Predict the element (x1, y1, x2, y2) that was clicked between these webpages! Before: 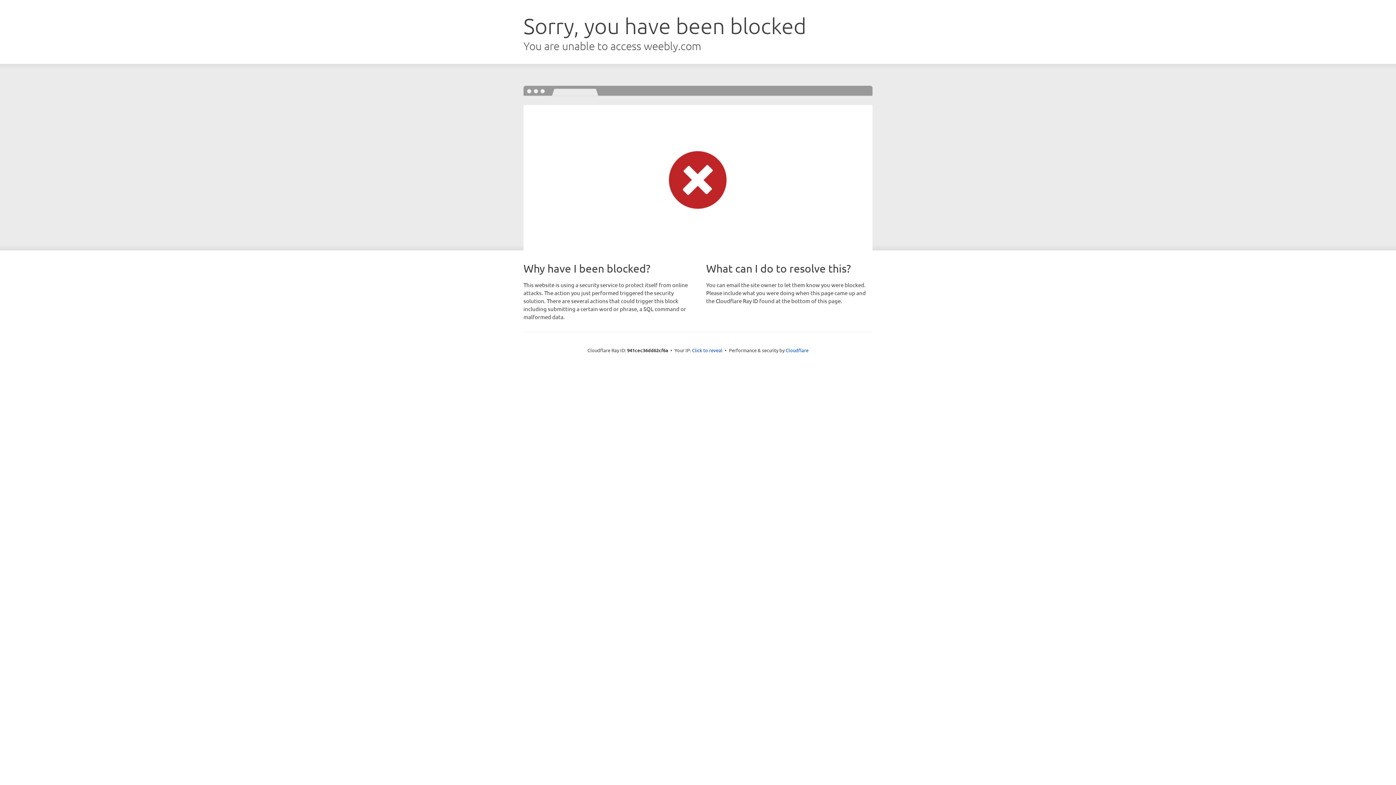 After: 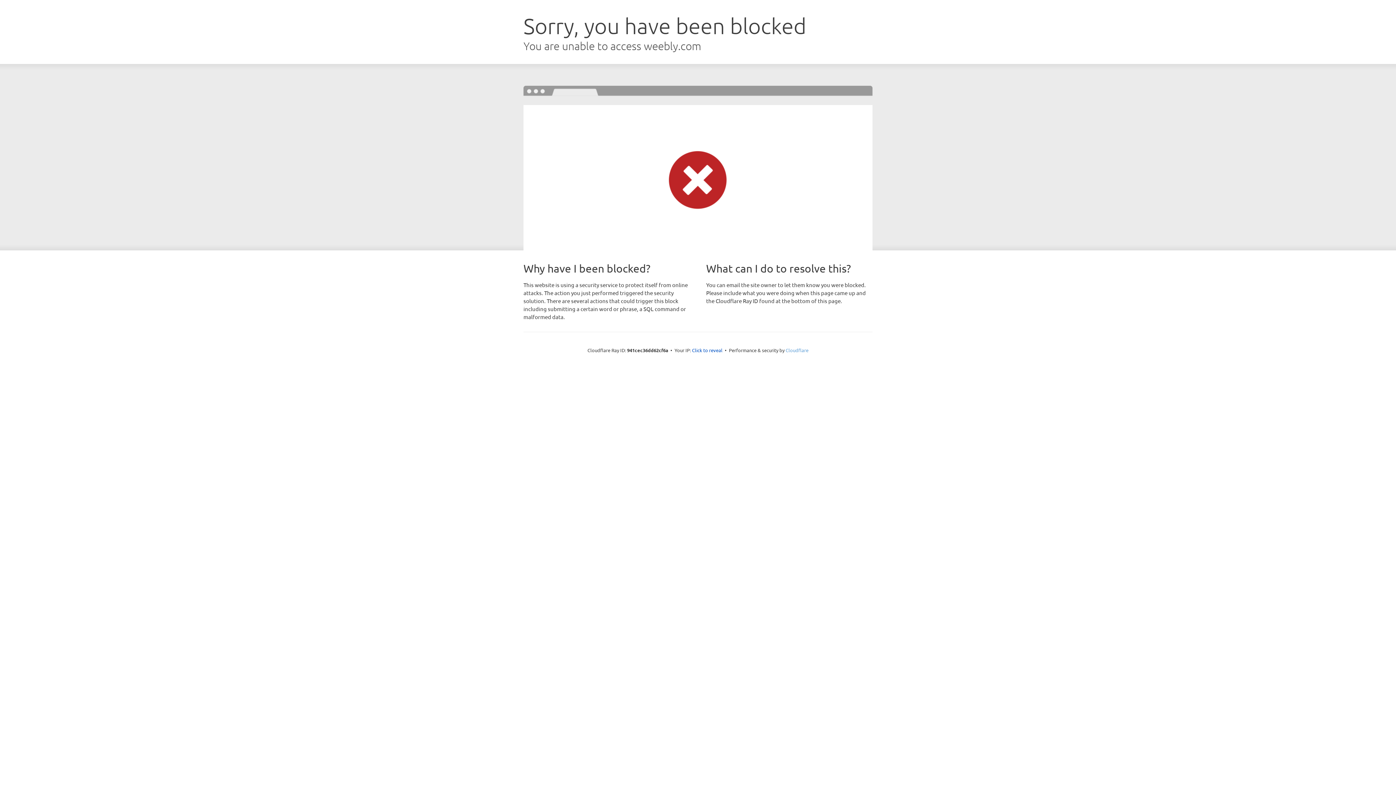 Action: bbox: (785, 347, 808, 353) label: Cloudflare